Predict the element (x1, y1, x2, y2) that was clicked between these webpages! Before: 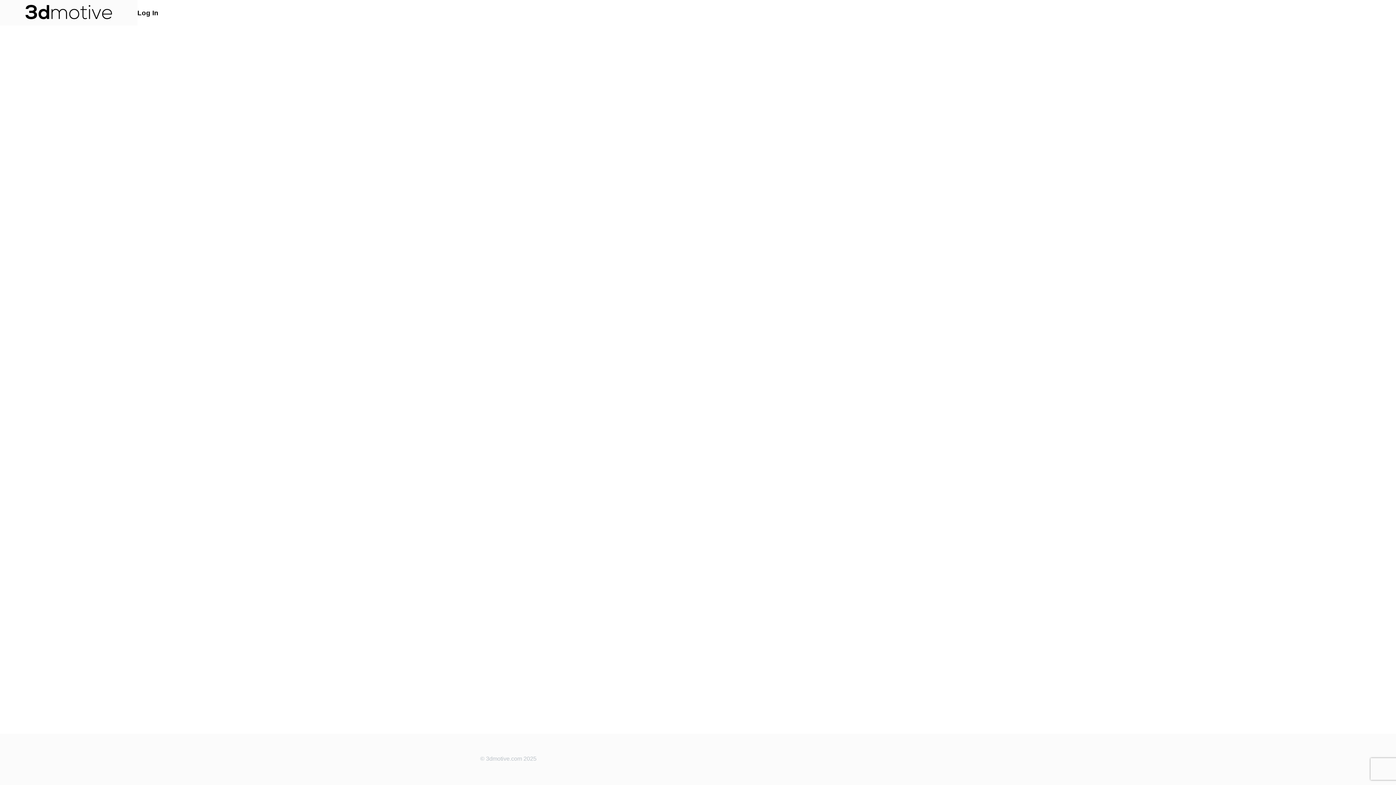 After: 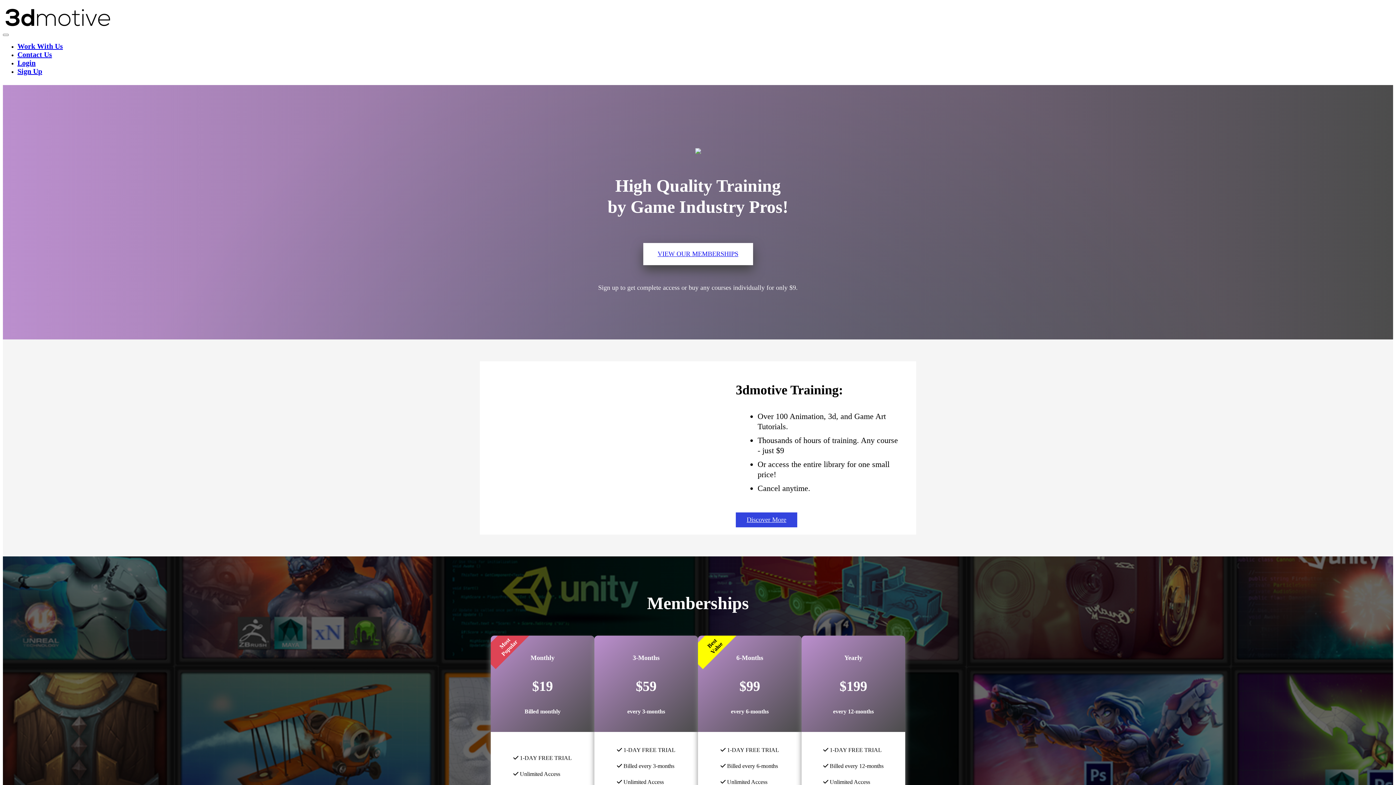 Action: bbox: (23, 3, 114, 22)